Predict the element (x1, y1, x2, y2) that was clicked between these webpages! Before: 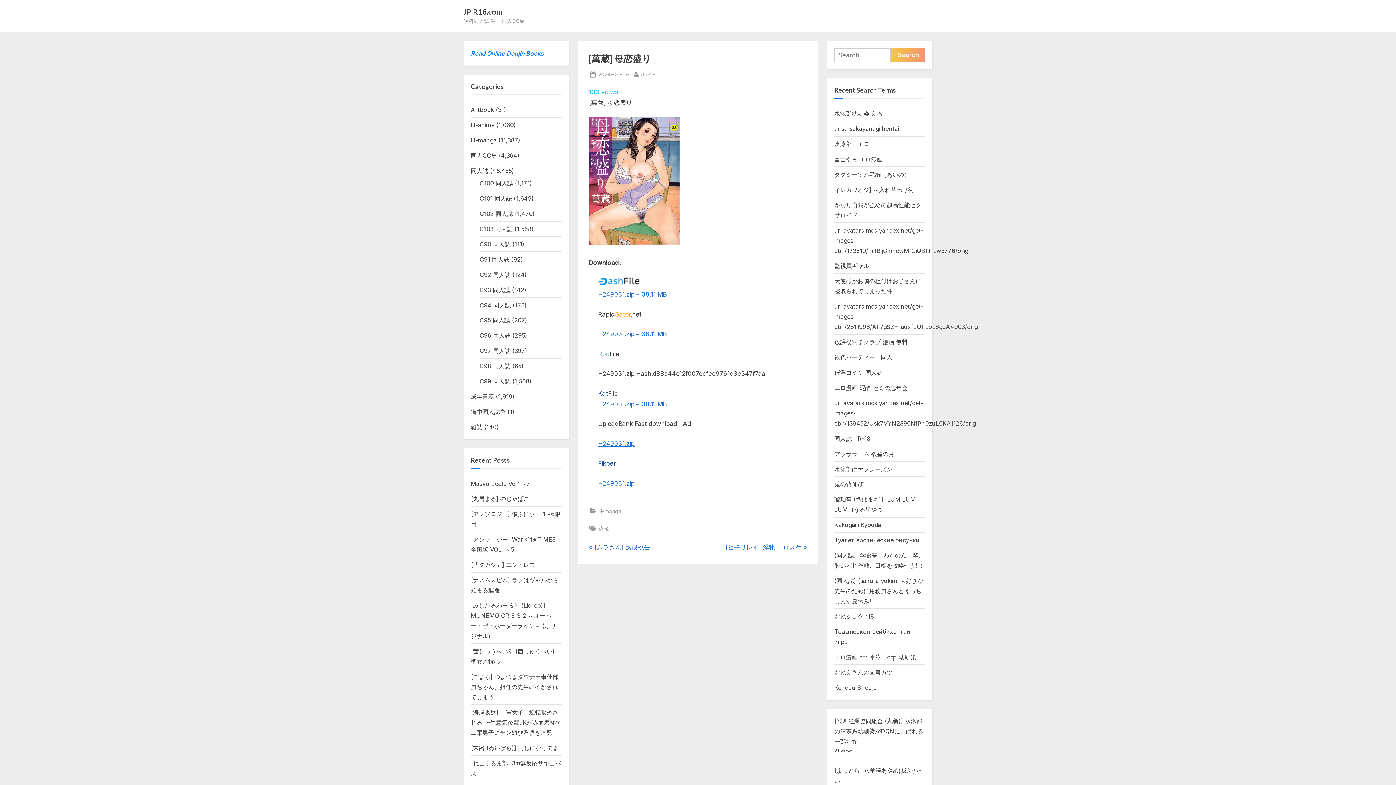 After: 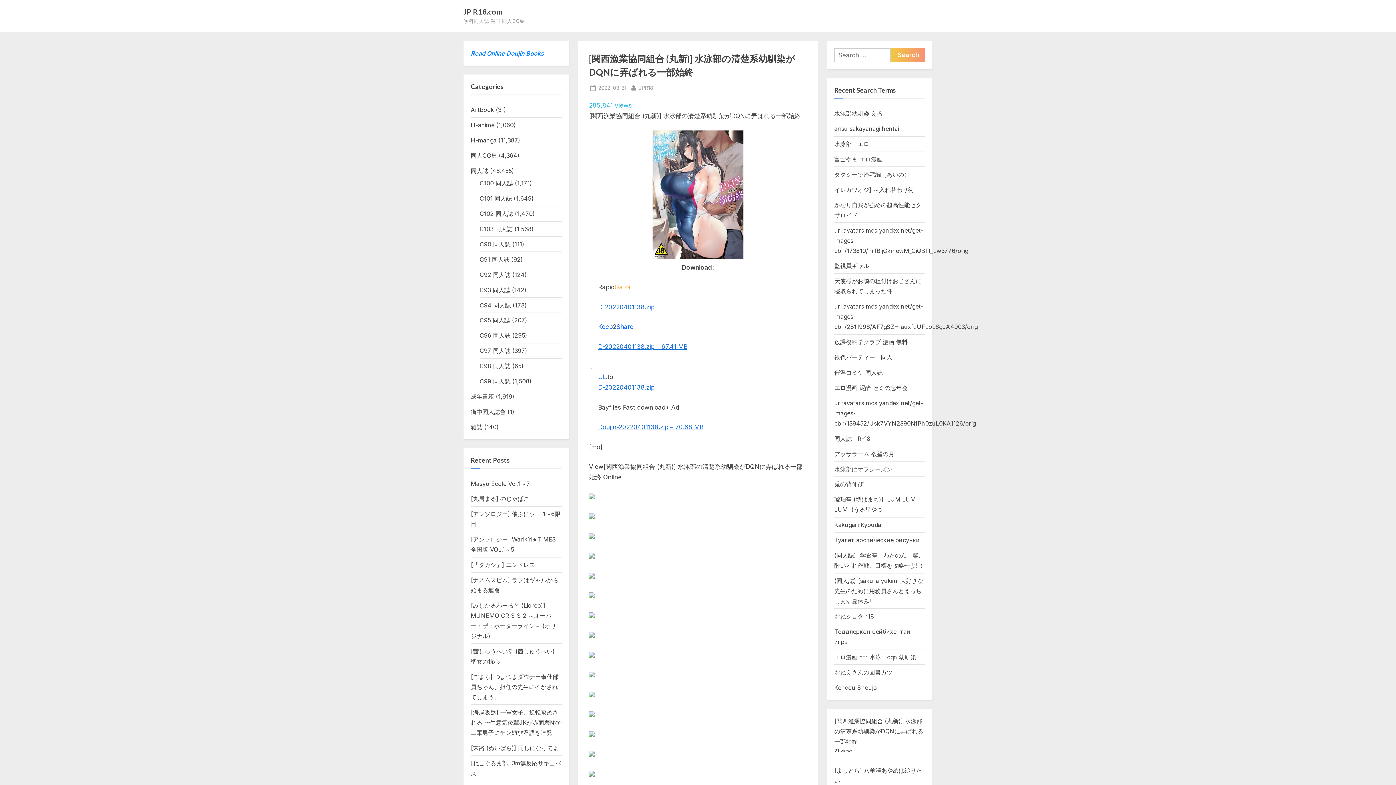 Action: bbox: (834, 717, 923, 745) label: [関西漁業協同組合 (丸新)] 水泳部の清楚系幼馴染がDQNに弄ばれる一部始終